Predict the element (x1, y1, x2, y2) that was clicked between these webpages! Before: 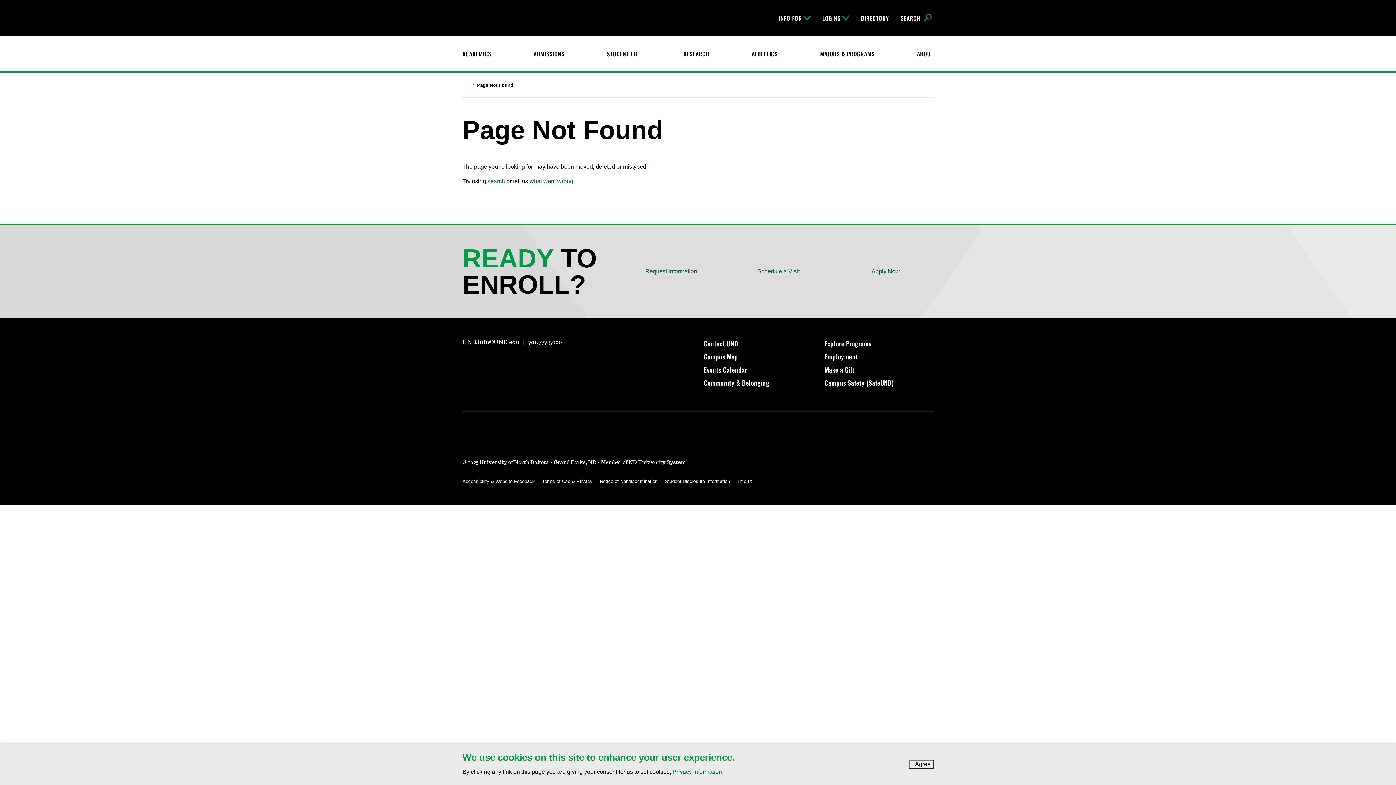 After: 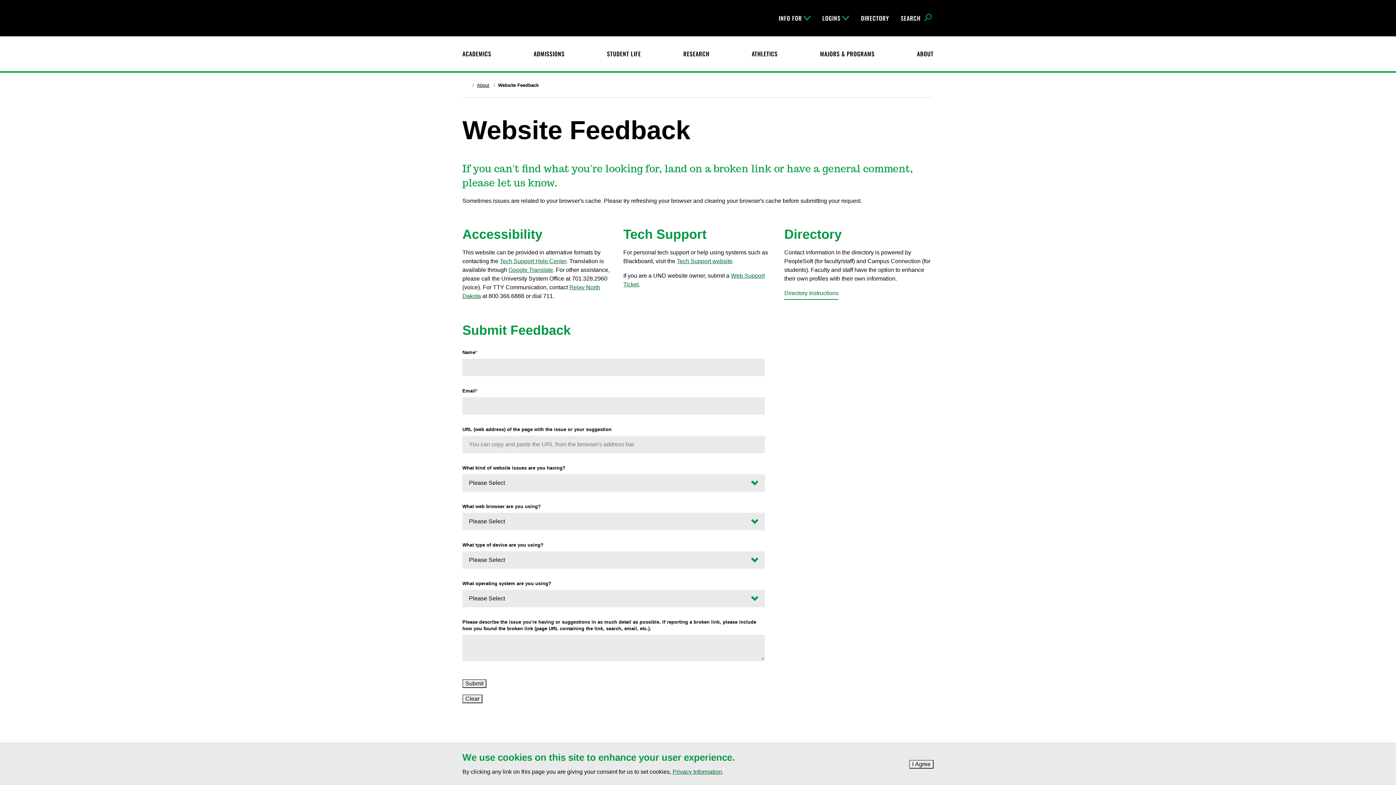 Action: bbox: (462, 478, 534, 484) label: Accessibility & Website Feedback